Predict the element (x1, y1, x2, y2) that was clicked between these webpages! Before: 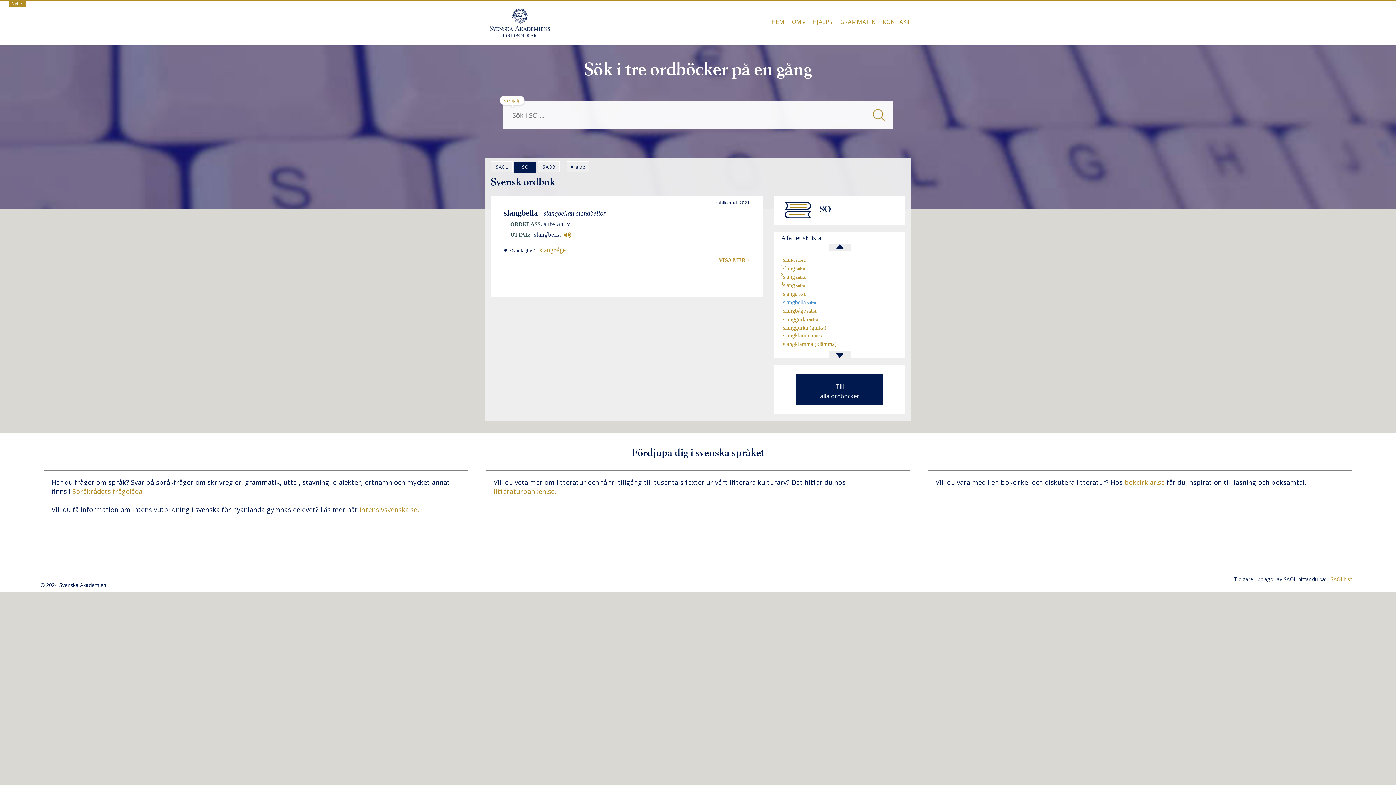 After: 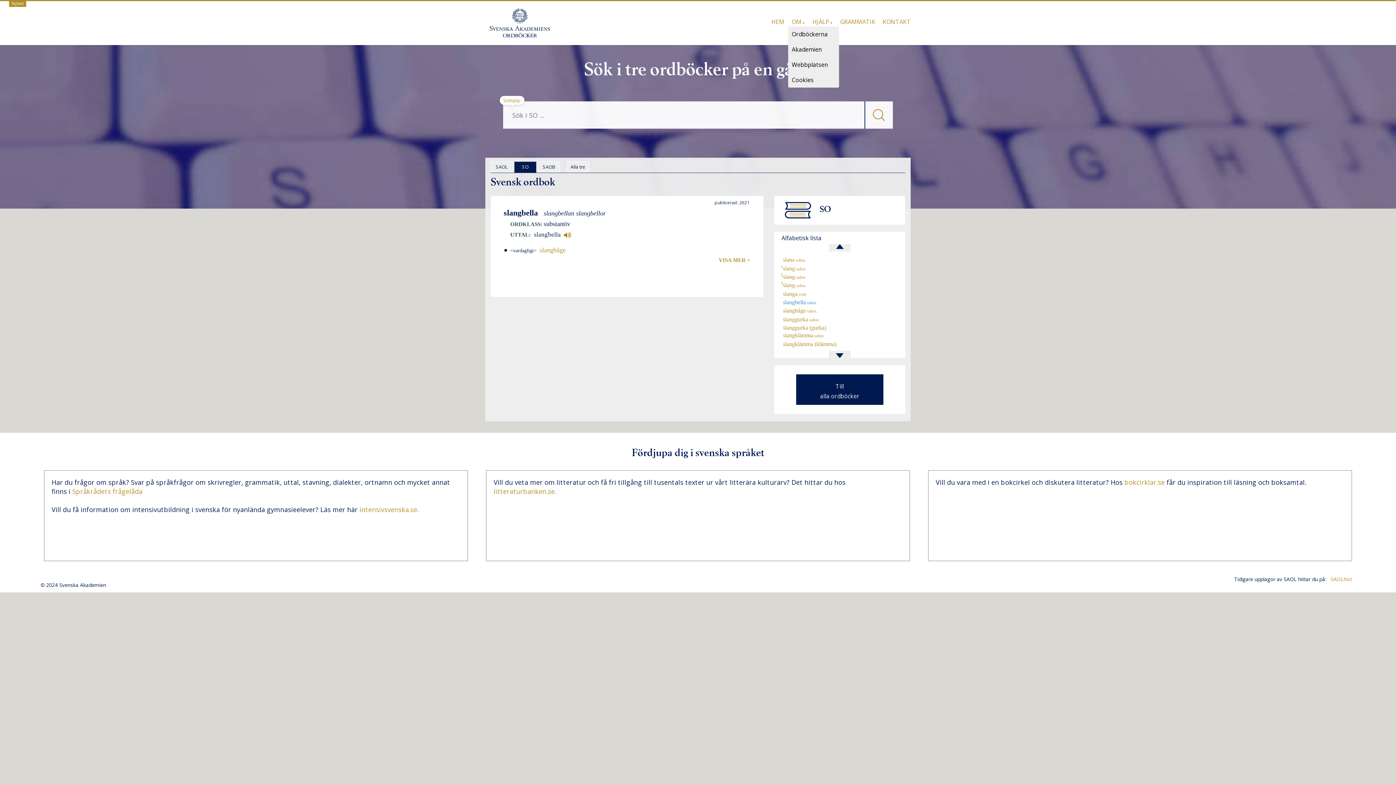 Action: label: OM bbox: (788, 12, 809, 32)